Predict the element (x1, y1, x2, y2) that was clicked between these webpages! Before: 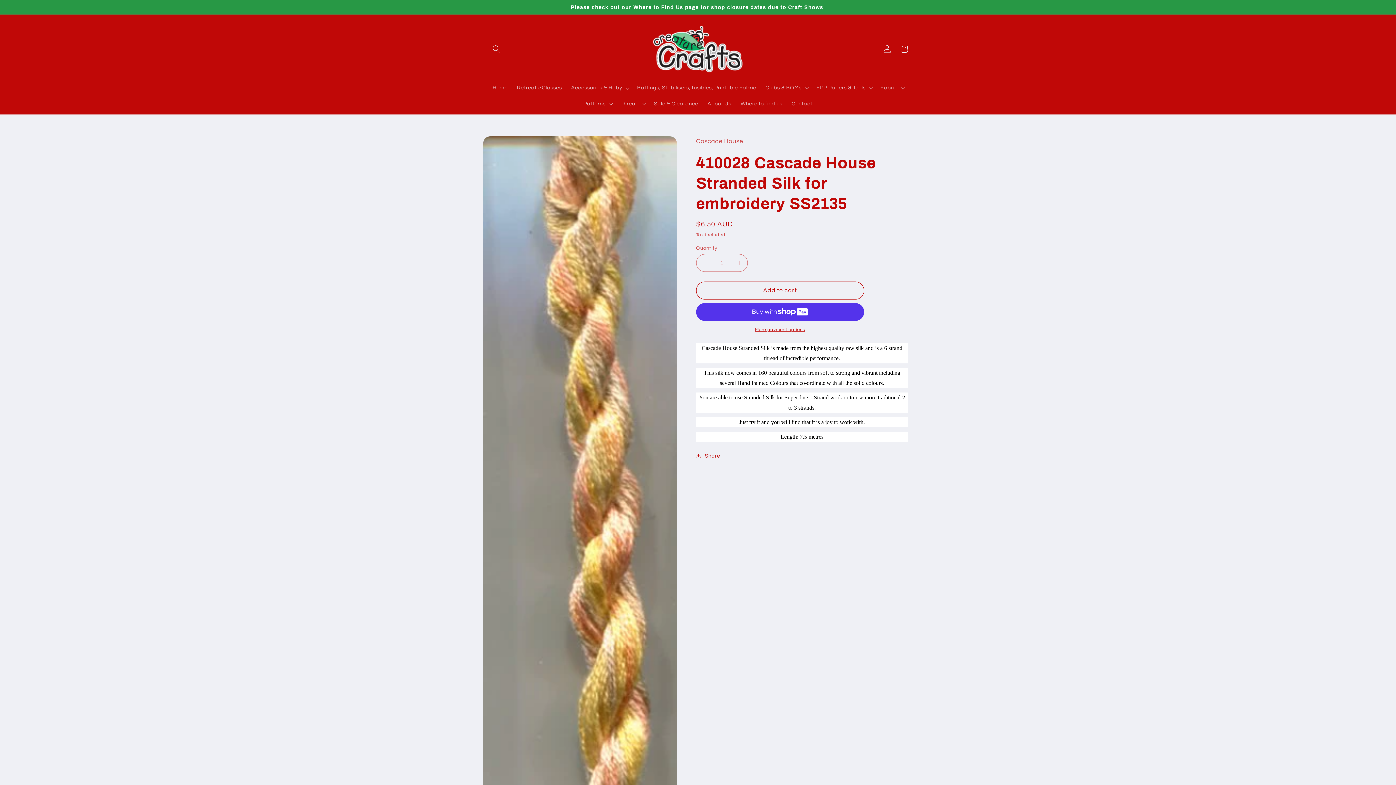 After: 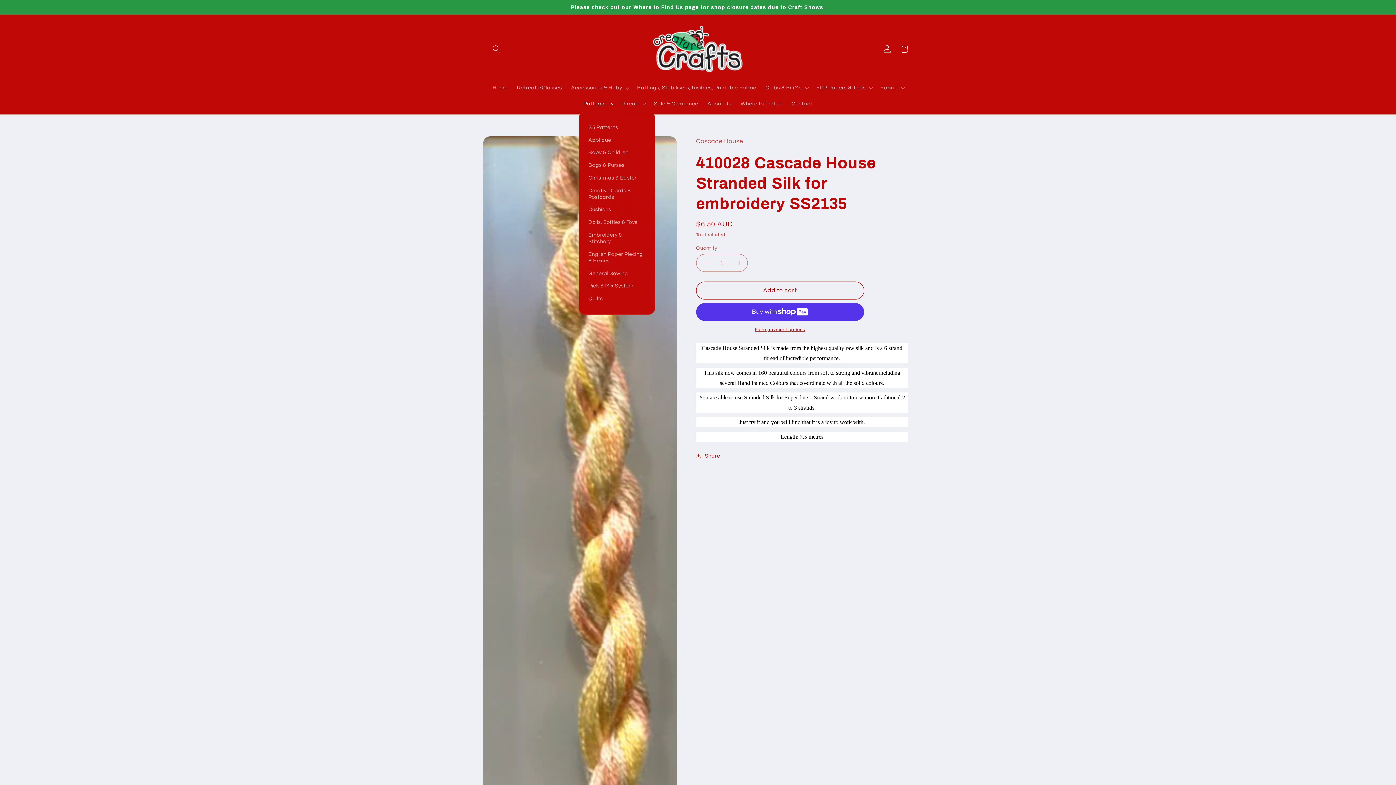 Action: label: Patterns bbox: (579, 95, 616, 111)